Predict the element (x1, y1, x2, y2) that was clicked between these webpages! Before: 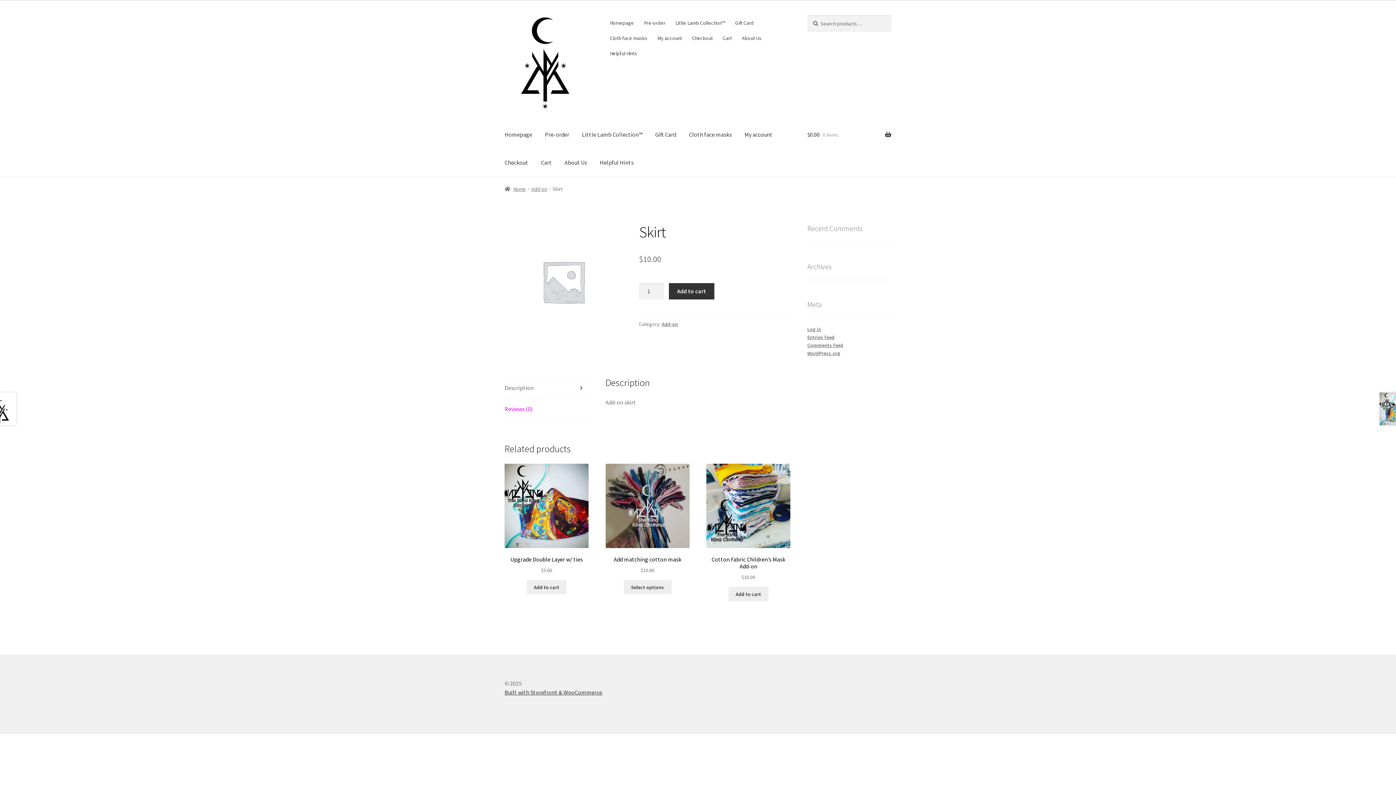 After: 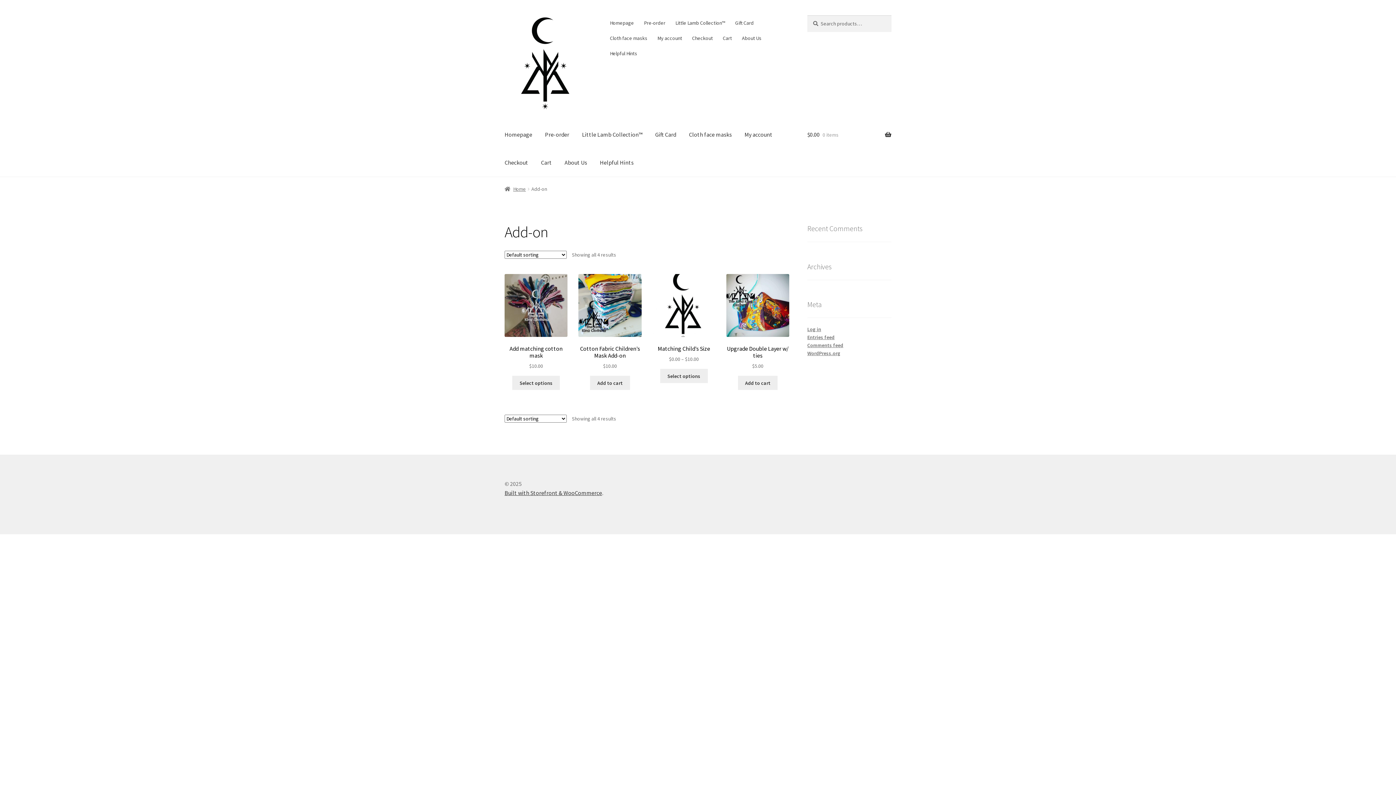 Action: bbox: (661, 321, 678, 327) label: Add-on